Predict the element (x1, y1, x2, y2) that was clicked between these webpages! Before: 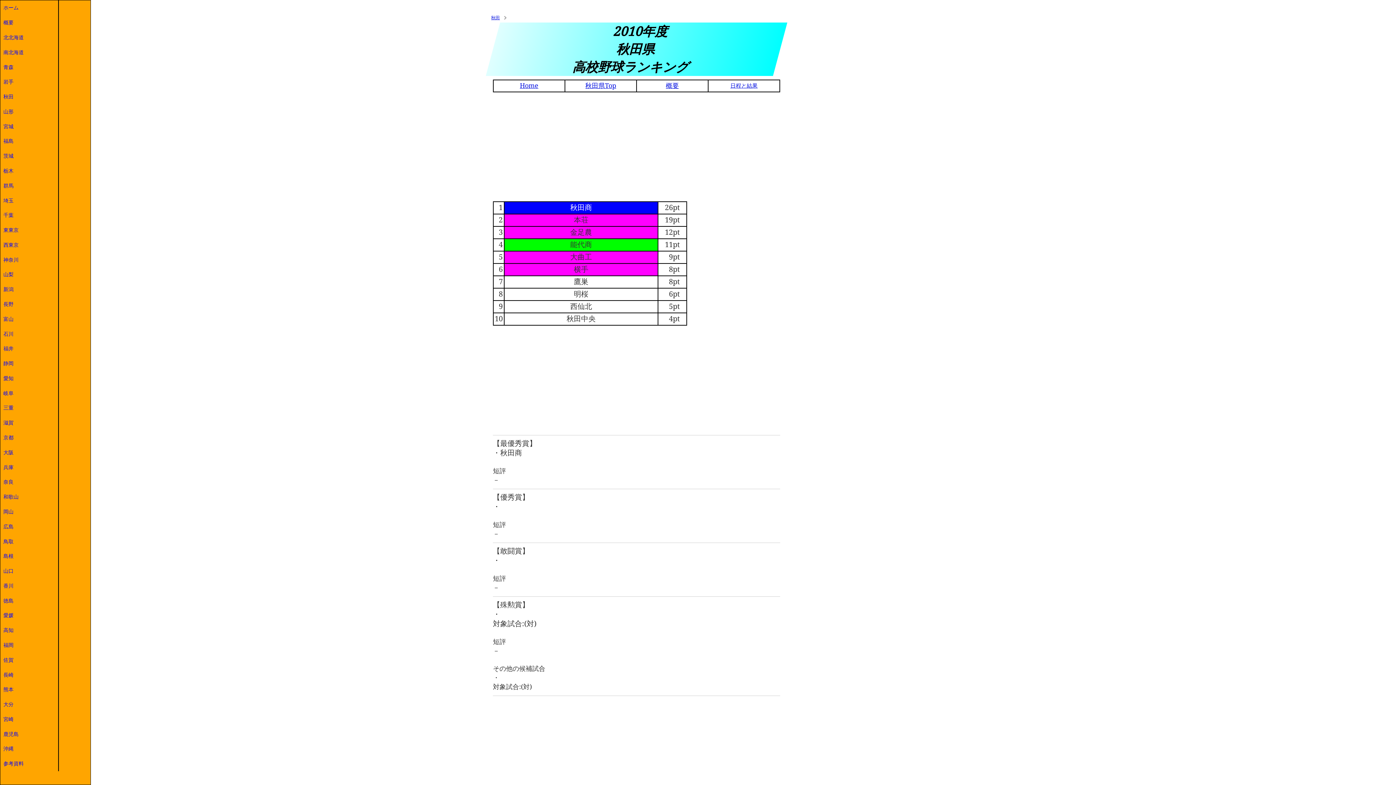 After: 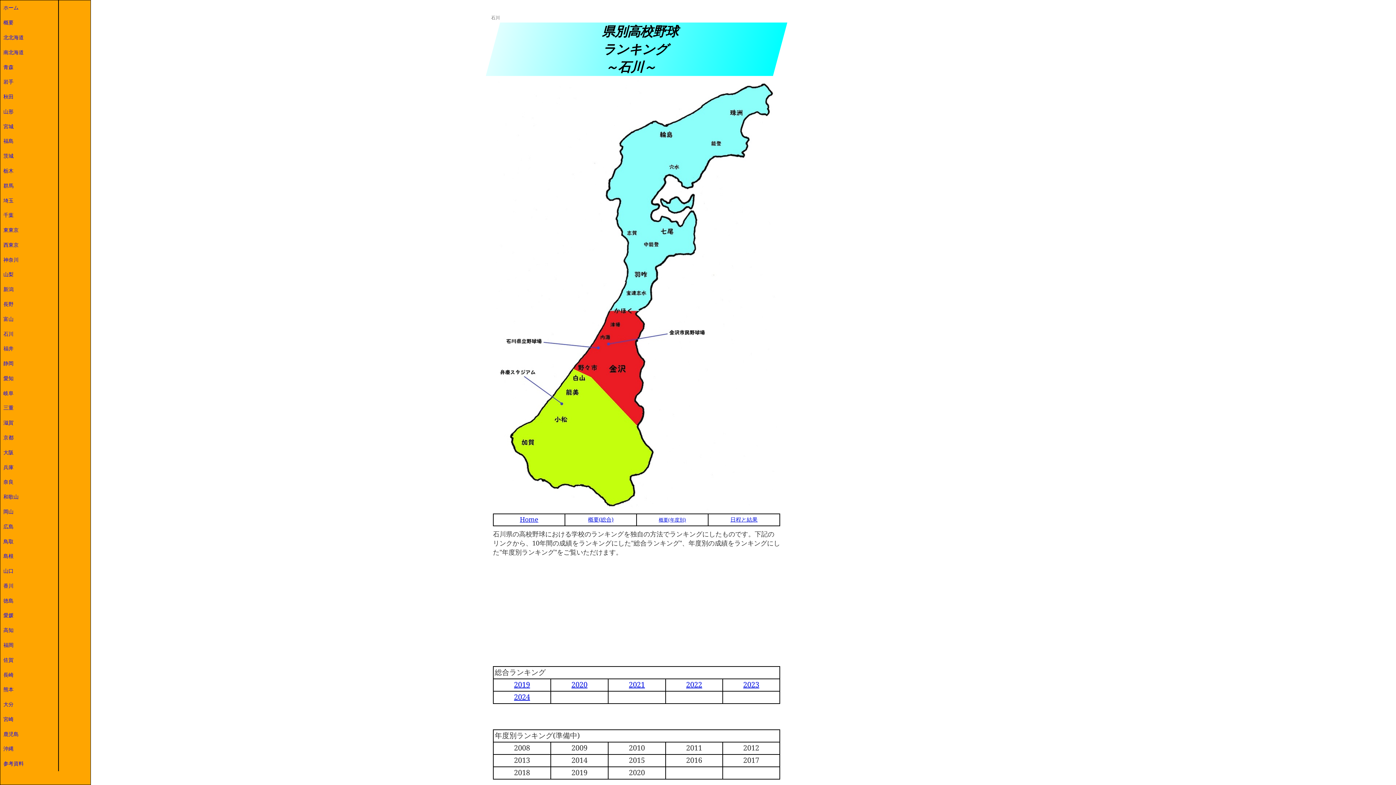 Action: label: 石川 bbox: (0, 326, 58, 341)